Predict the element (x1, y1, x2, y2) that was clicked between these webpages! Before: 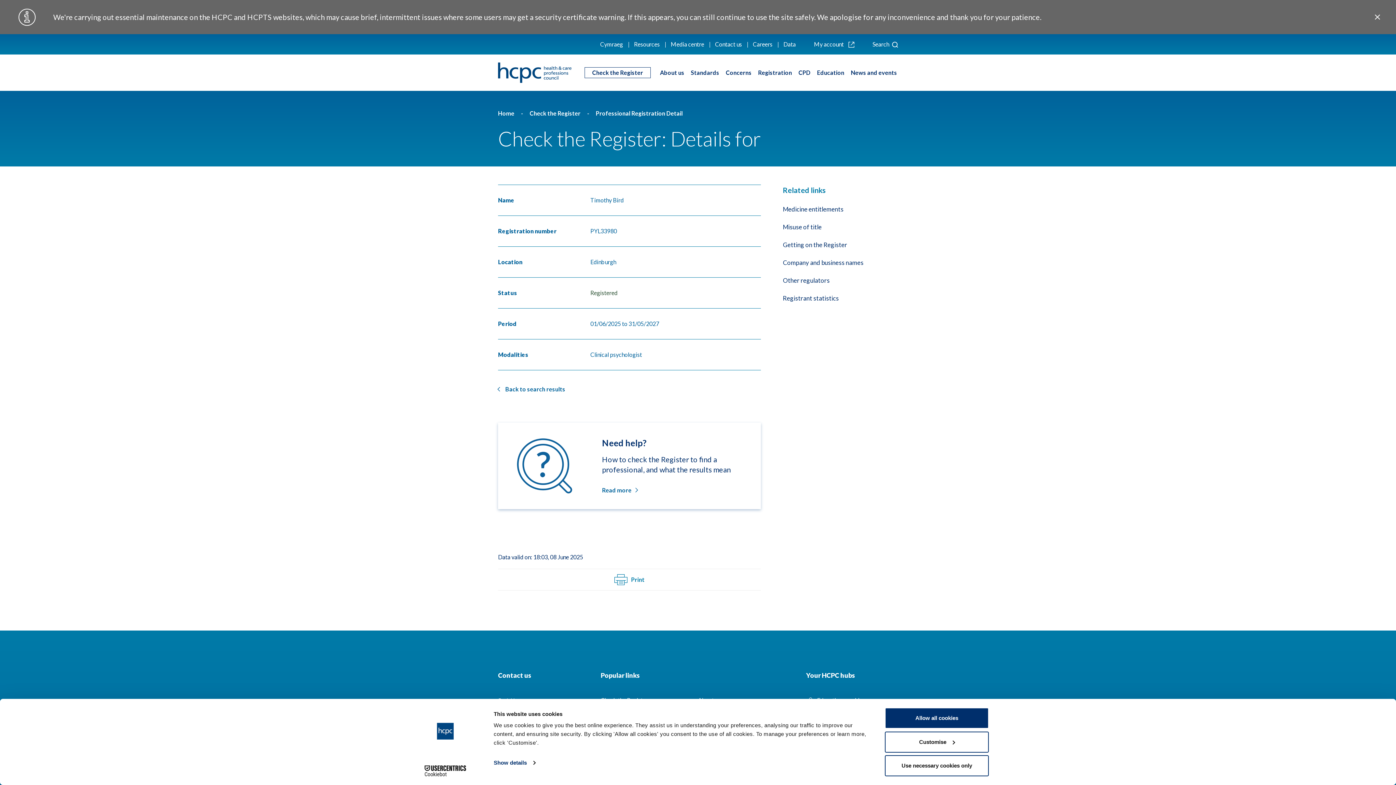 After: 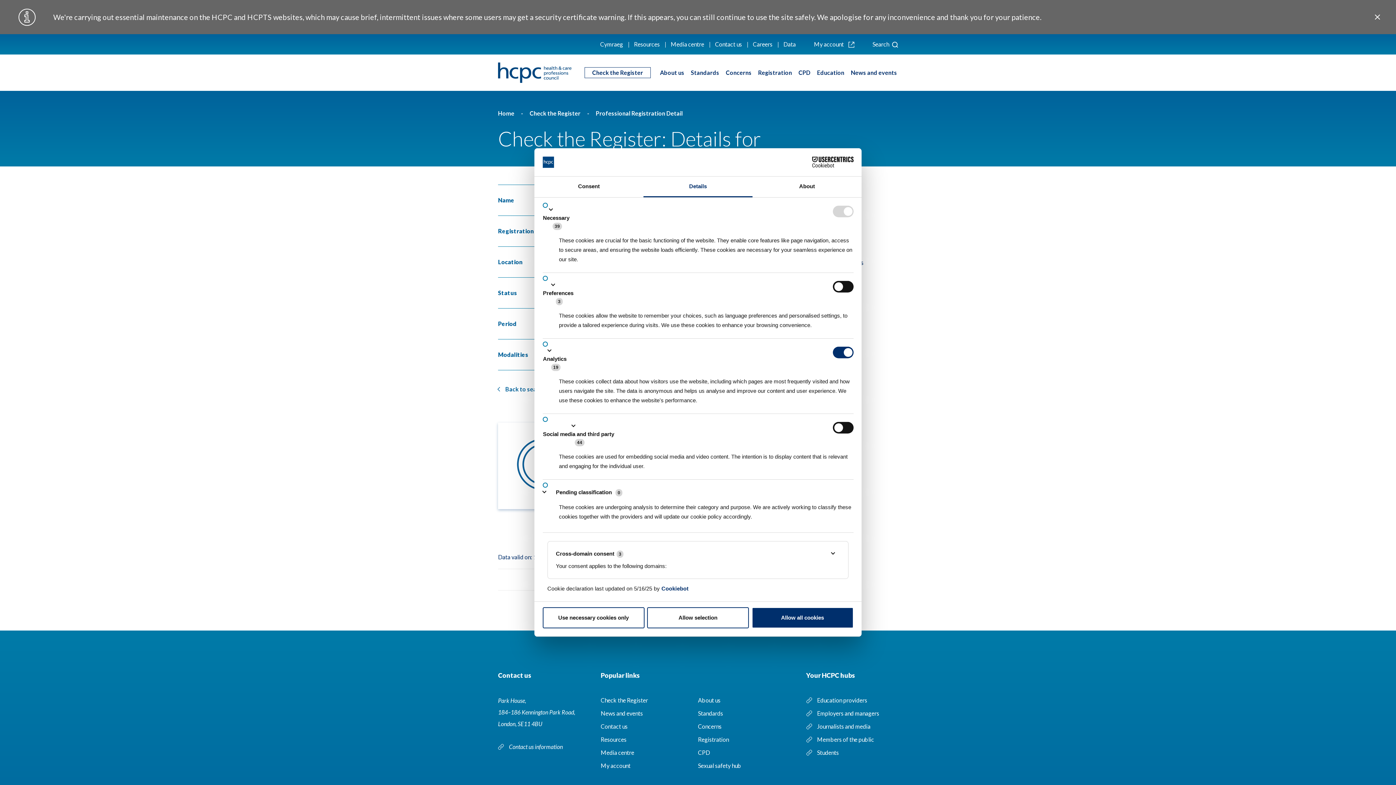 Action: label: Customise bbox: (885, 731, 989, 752)